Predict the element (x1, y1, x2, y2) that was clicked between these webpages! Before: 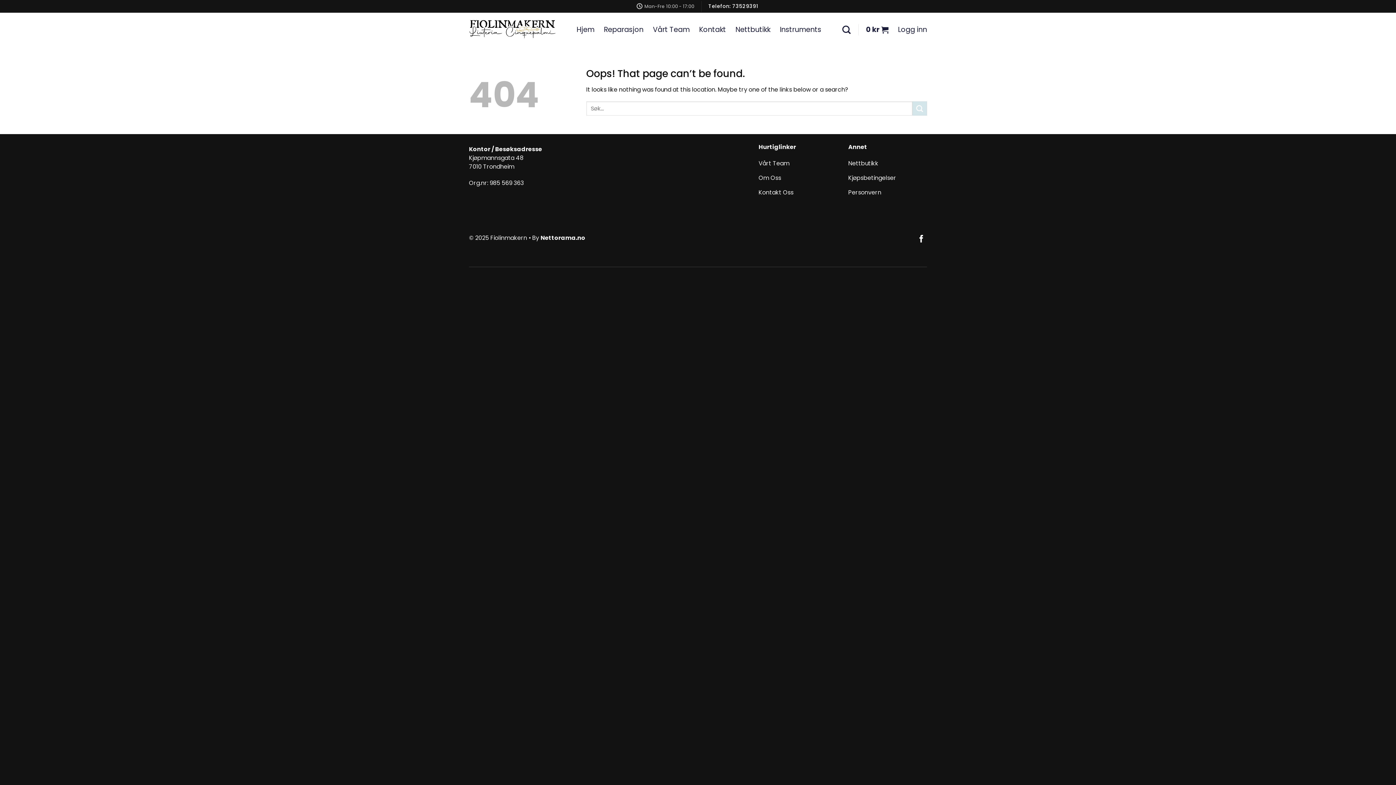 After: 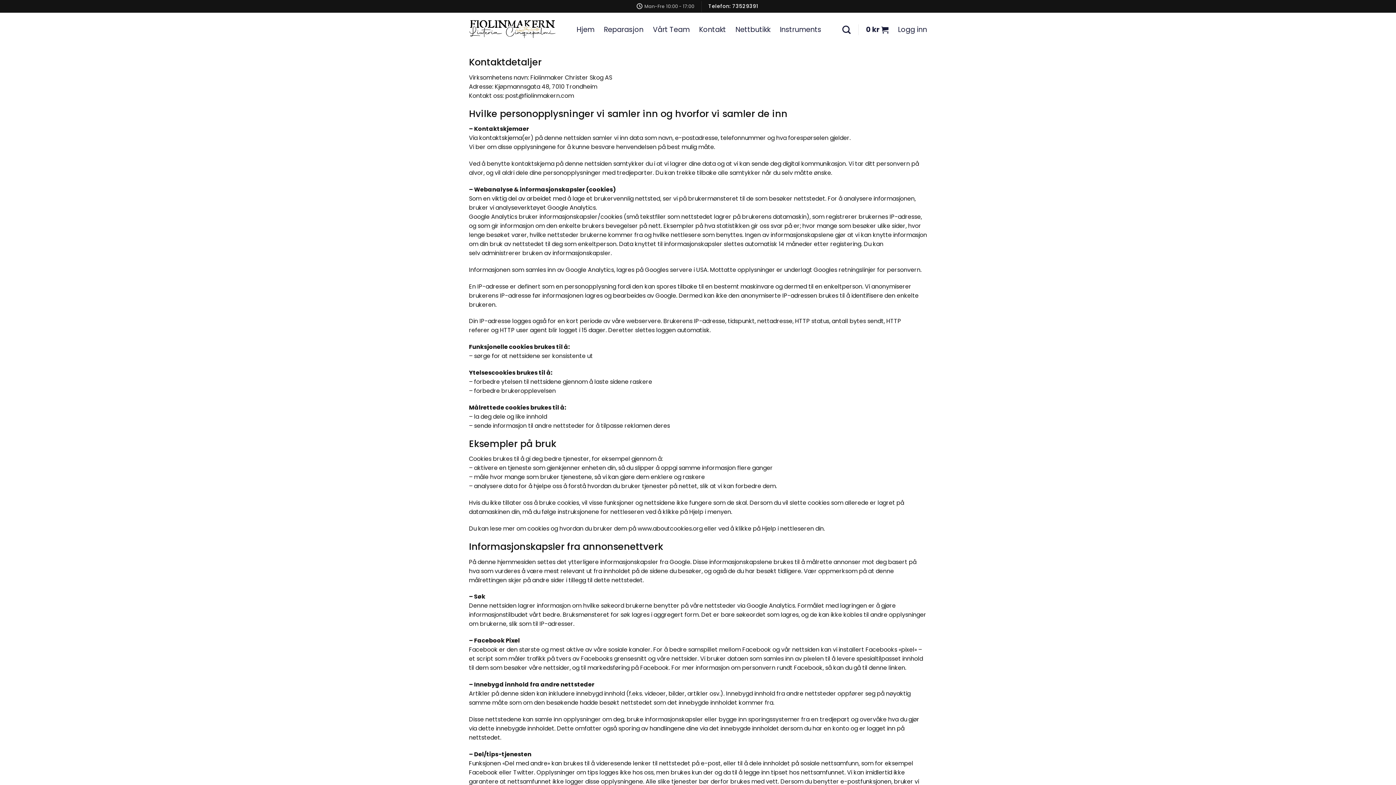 Action: bbox: (848, 186, 927, 200) label: Personvern